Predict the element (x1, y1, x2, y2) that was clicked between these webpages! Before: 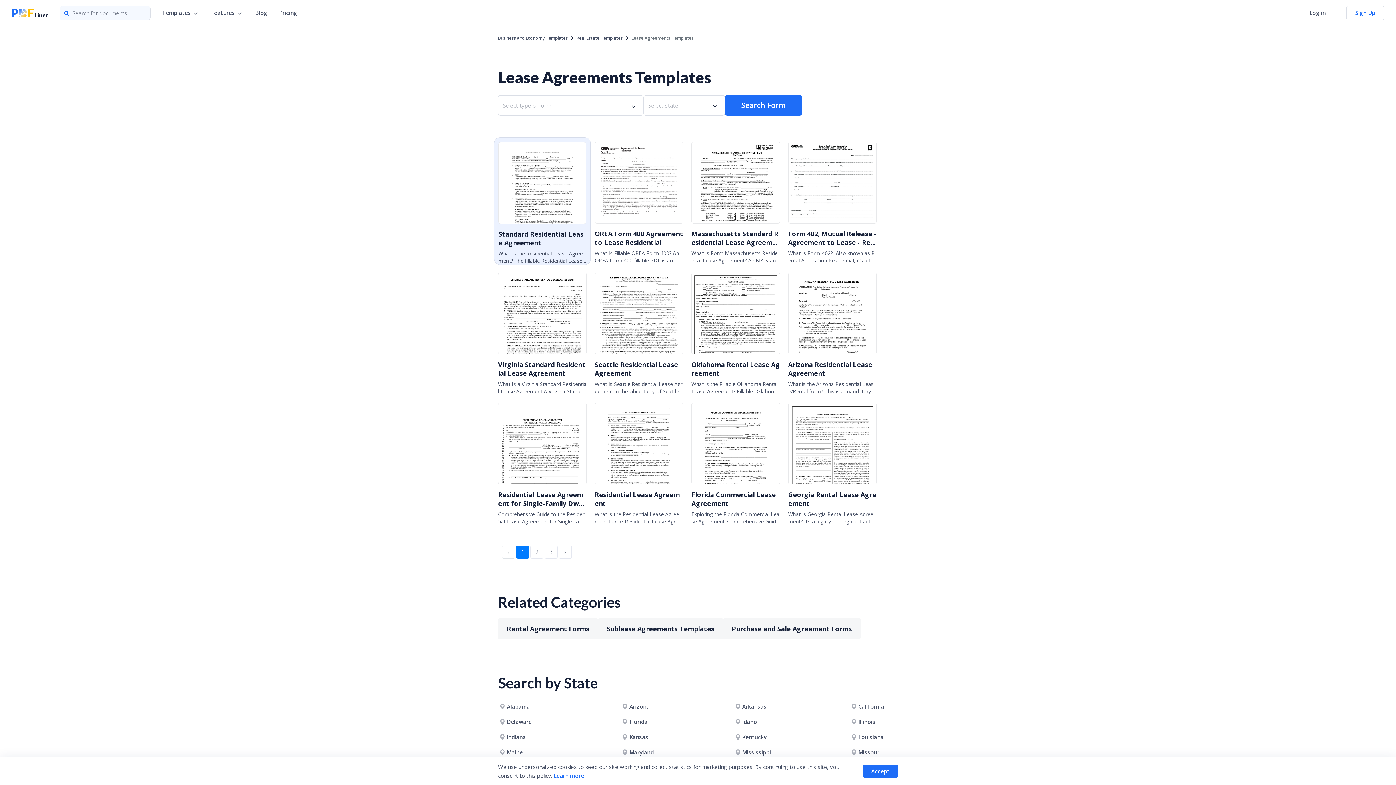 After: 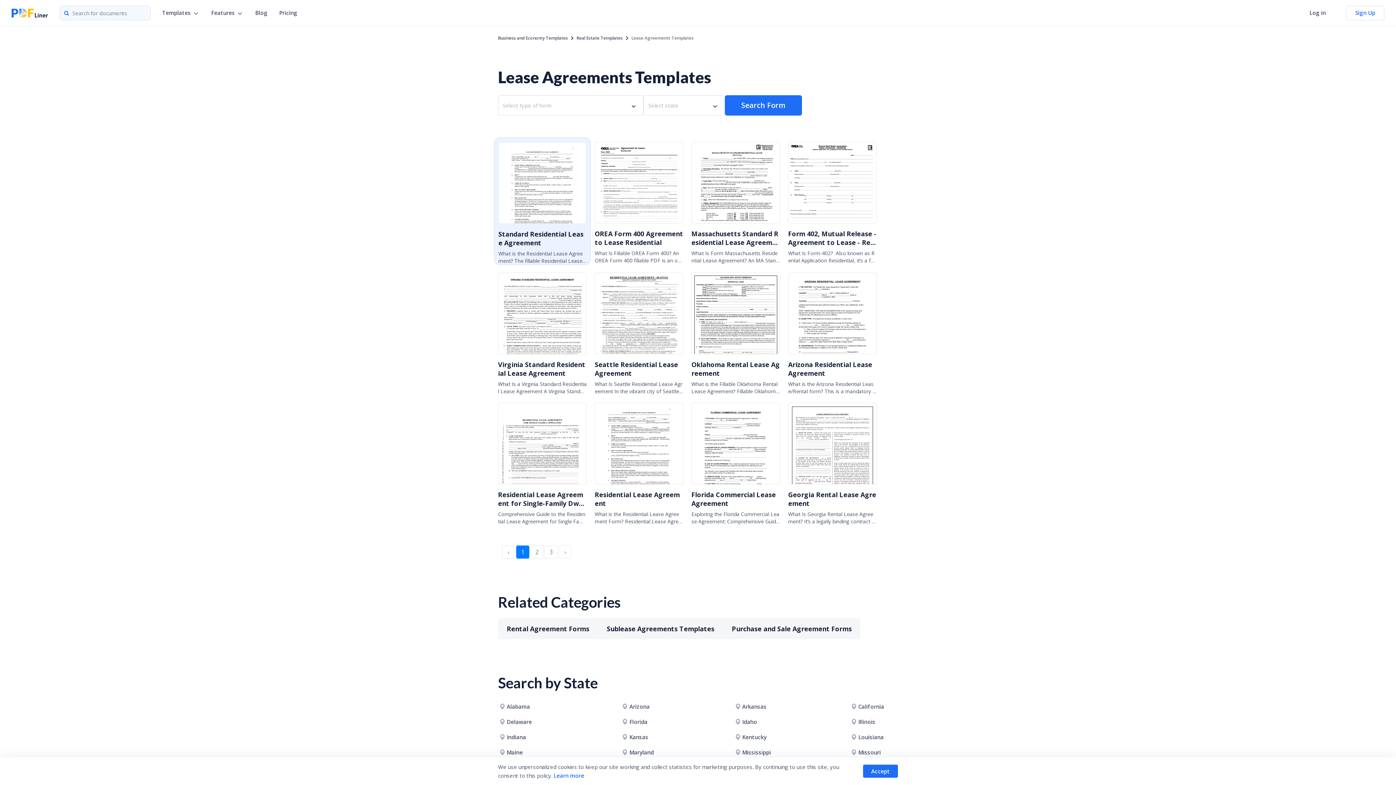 Action: label: Mississippi bbox: (733, 748, 775, 757)